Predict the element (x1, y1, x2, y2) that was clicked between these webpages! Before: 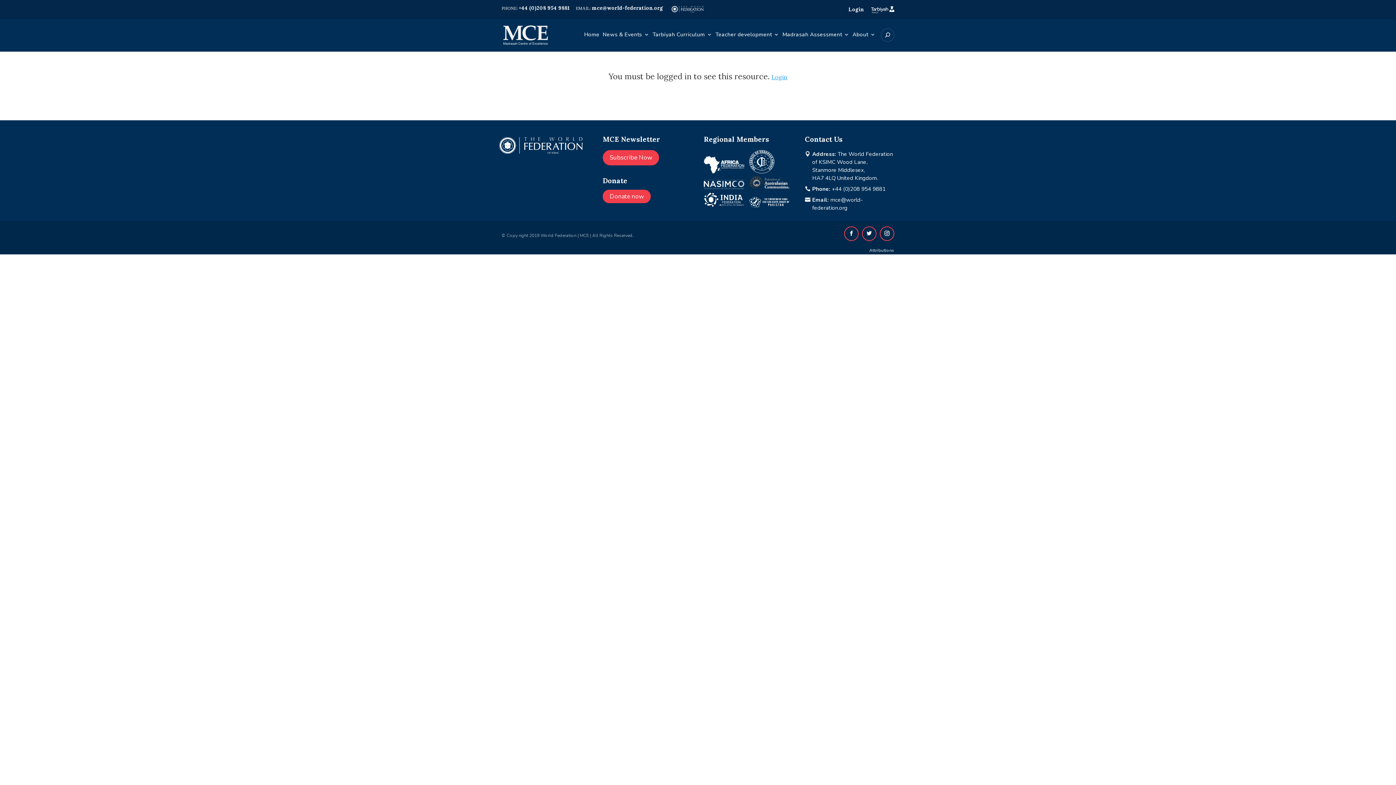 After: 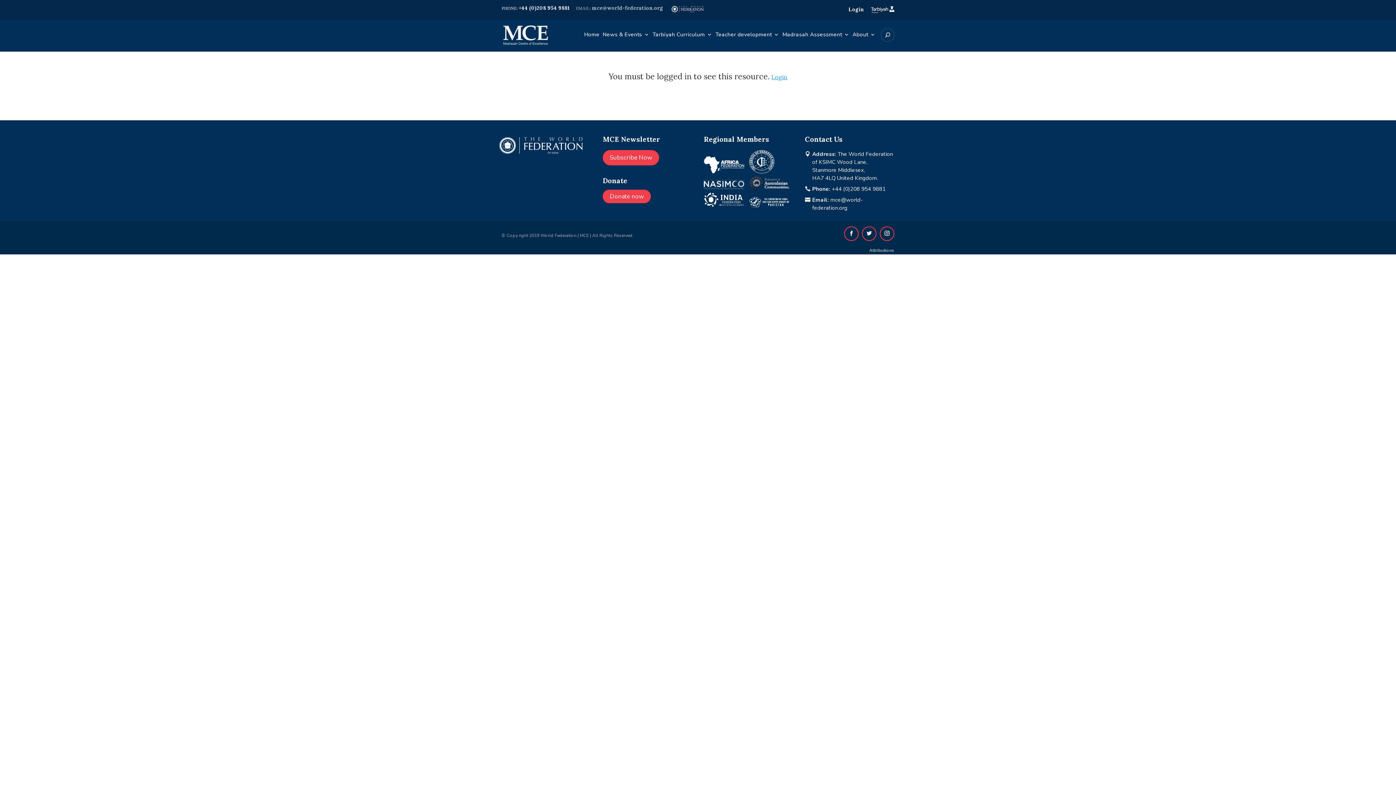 Action: label: mce@world-federation.org bbox: (576, 4, 663, 11)